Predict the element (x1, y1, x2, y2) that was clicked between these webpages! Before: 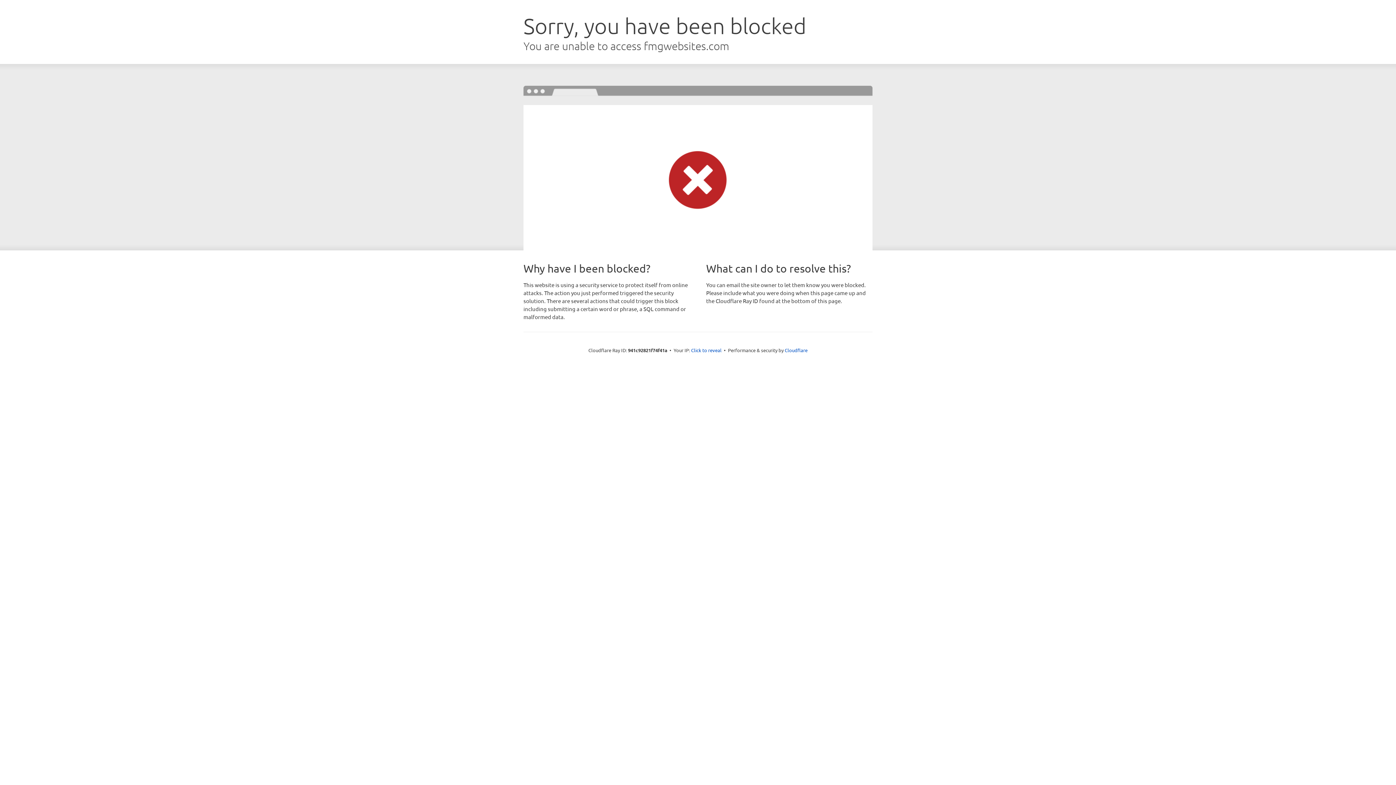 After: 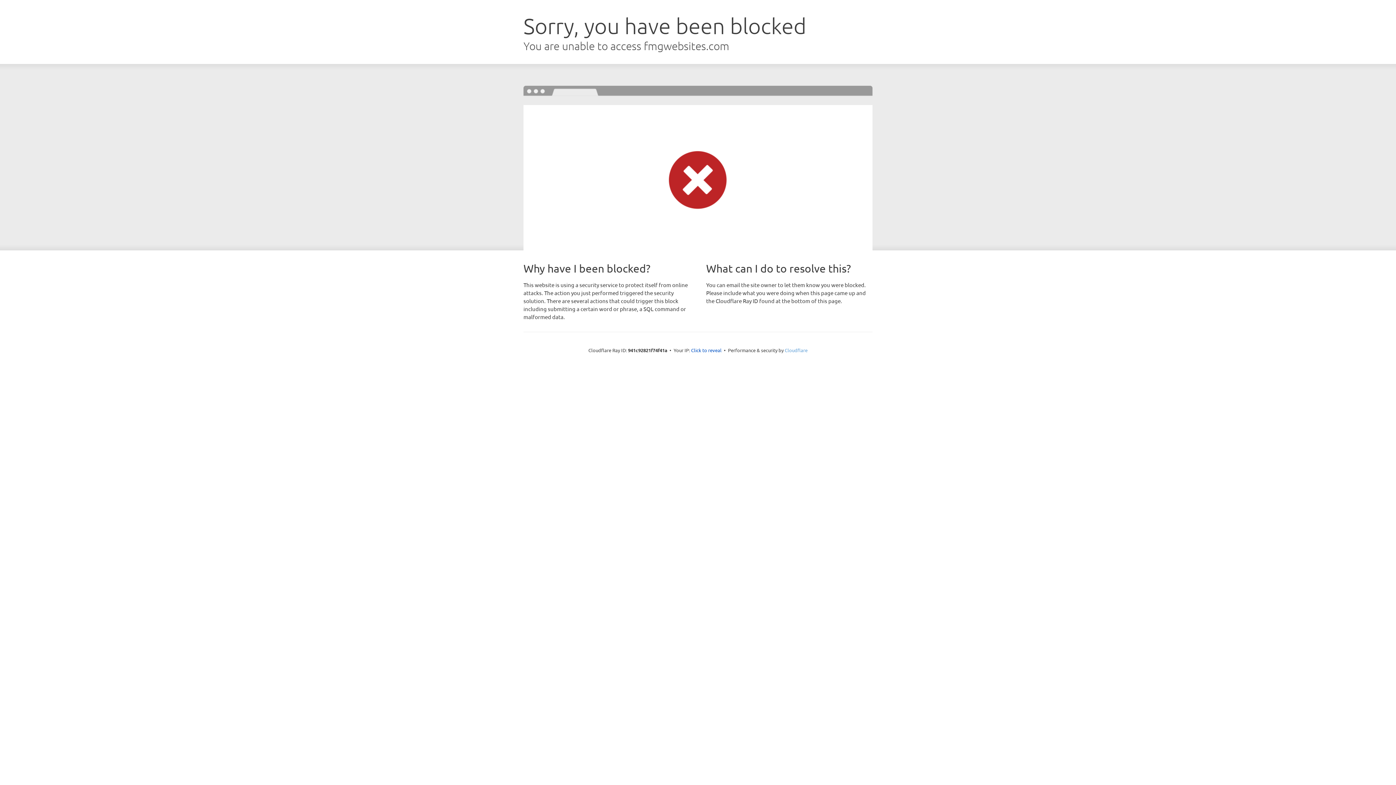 Action: bbox: (784, 347, 807, 353) label: Cloudflare